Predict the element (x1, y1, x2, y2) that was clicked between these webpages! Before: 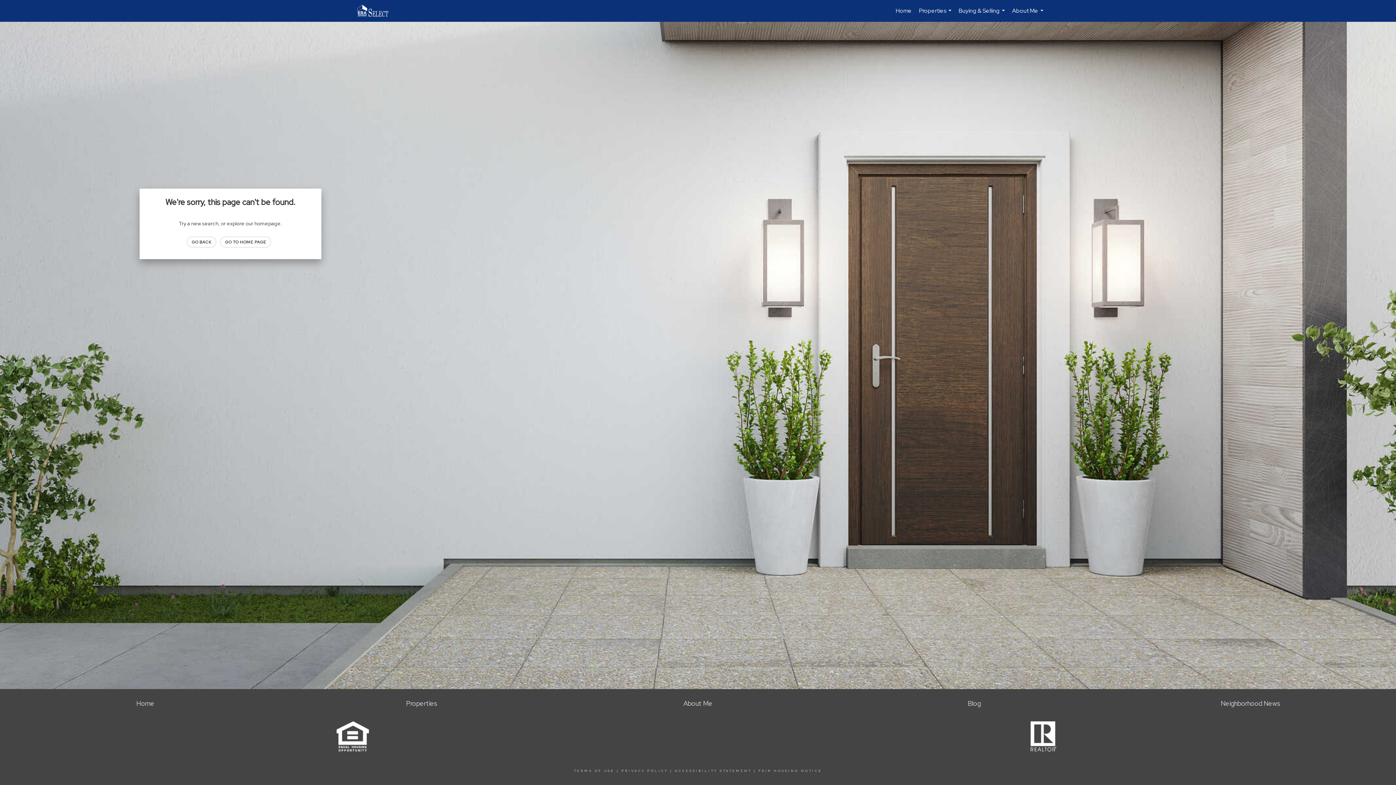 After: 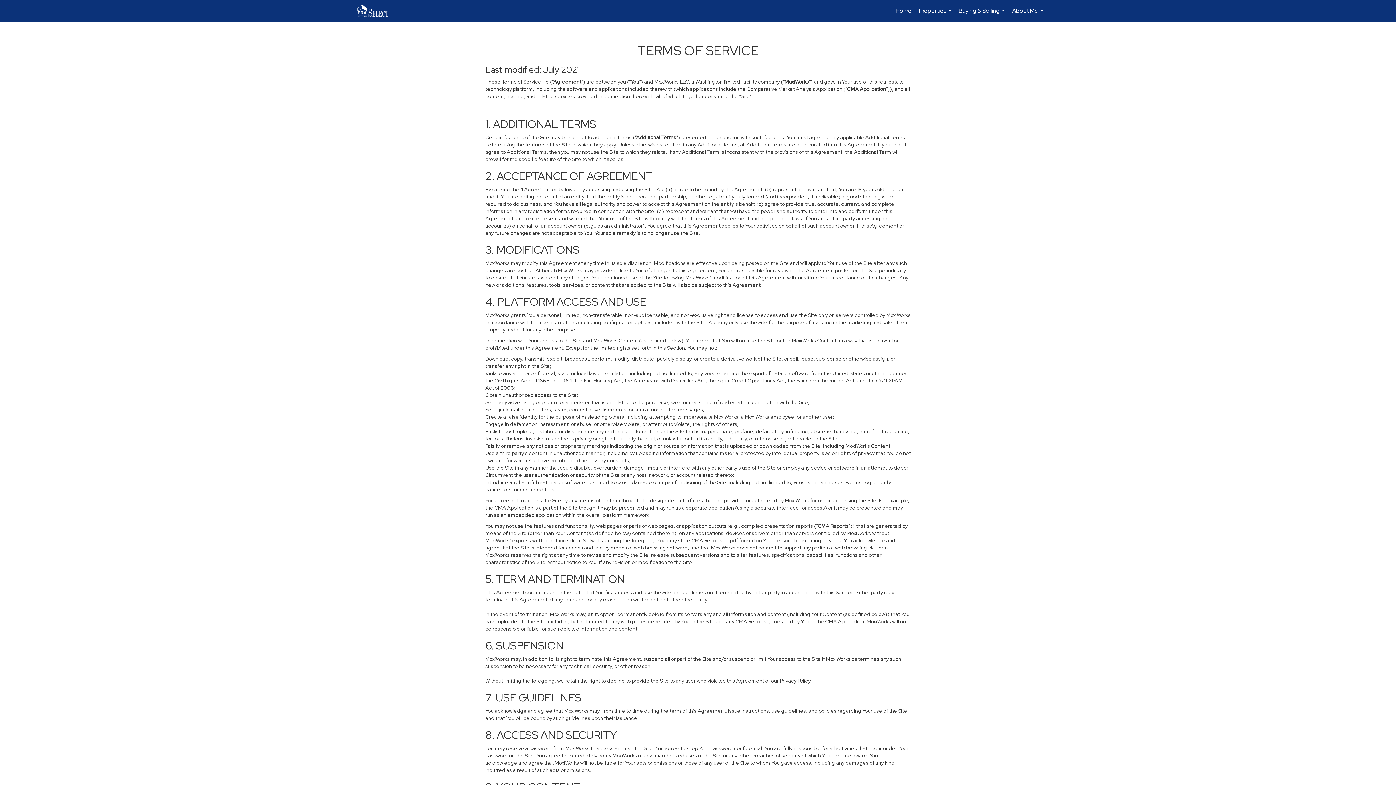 Action: bbox: (574, 769, 614, 773) label: TERMS OF USE